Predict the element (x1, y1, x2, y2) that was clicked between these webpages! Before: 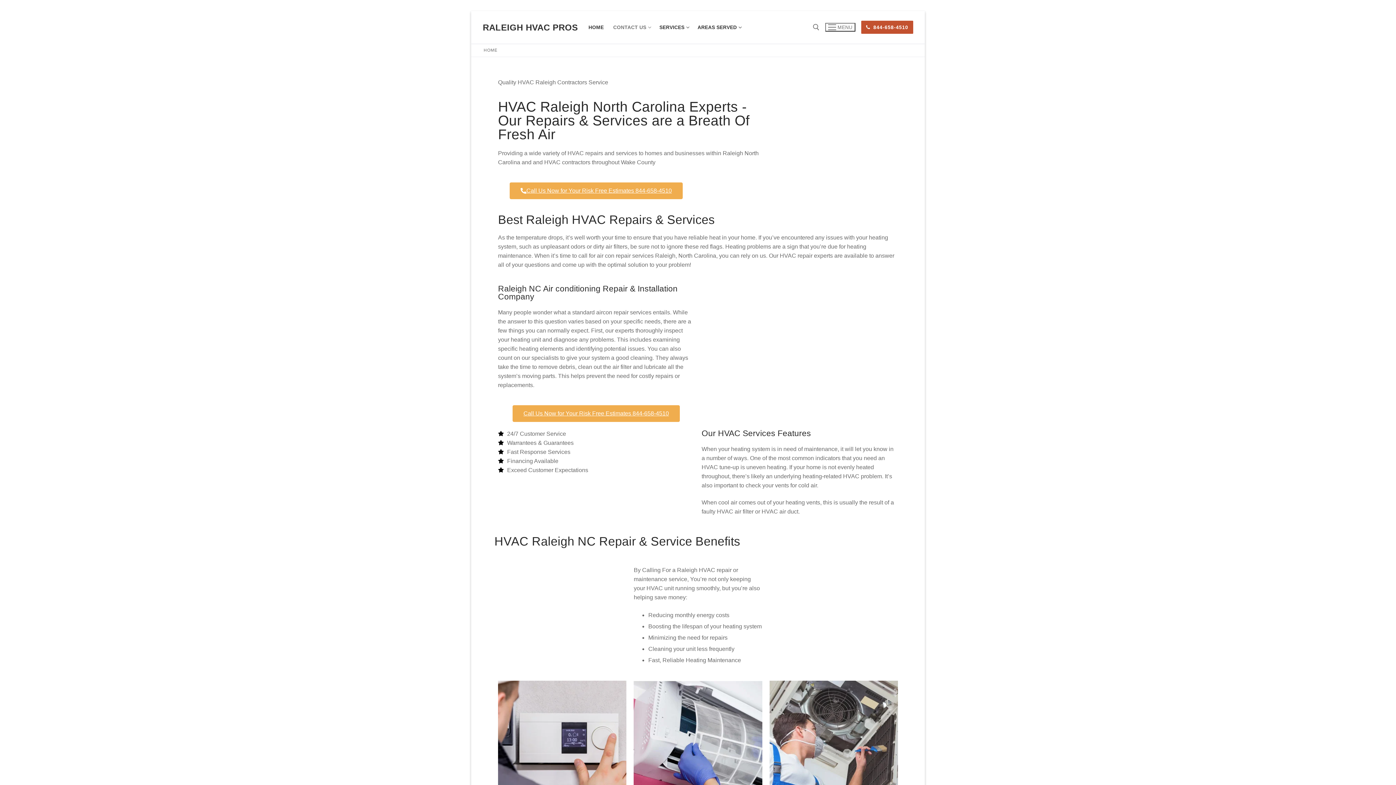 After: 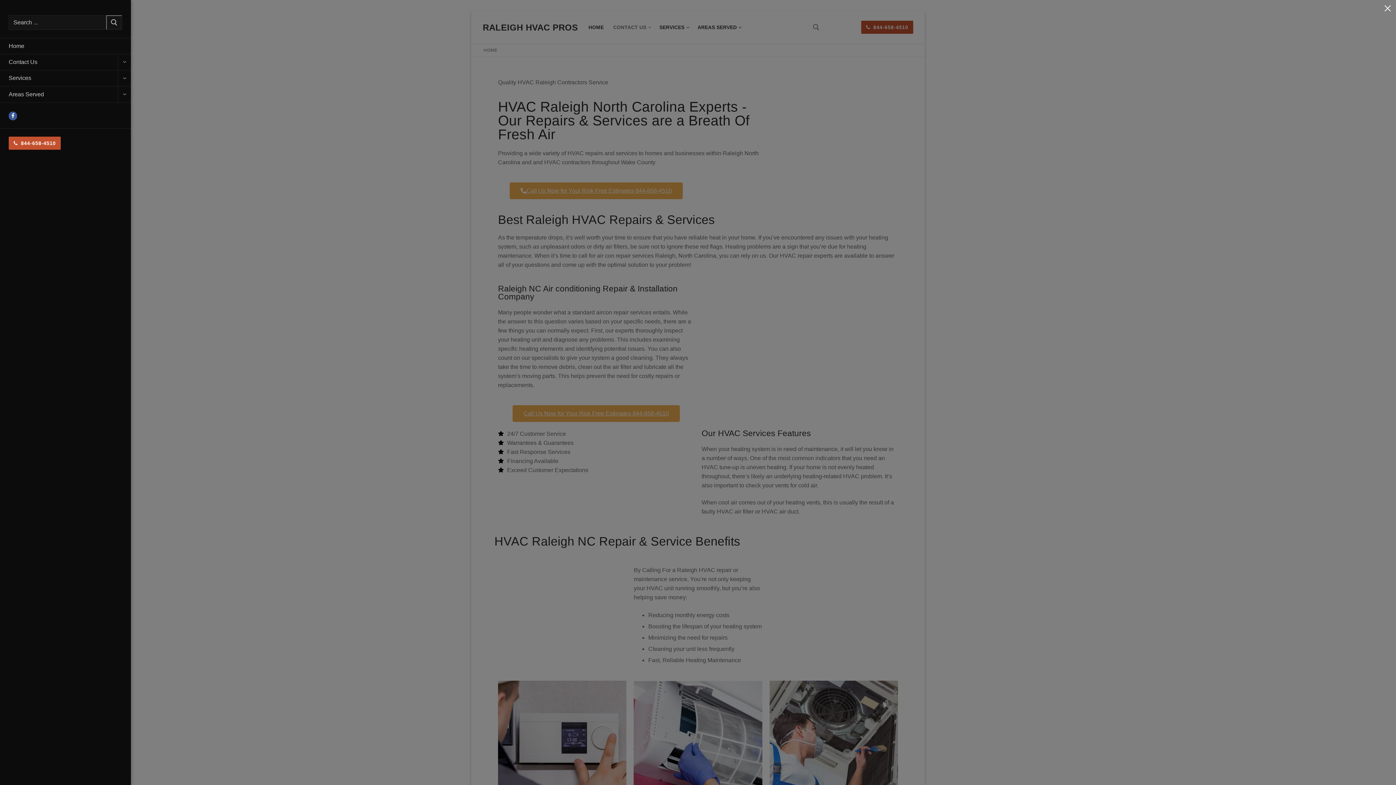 Action: label: nav icon bbox: (825, 22, 855, 31)